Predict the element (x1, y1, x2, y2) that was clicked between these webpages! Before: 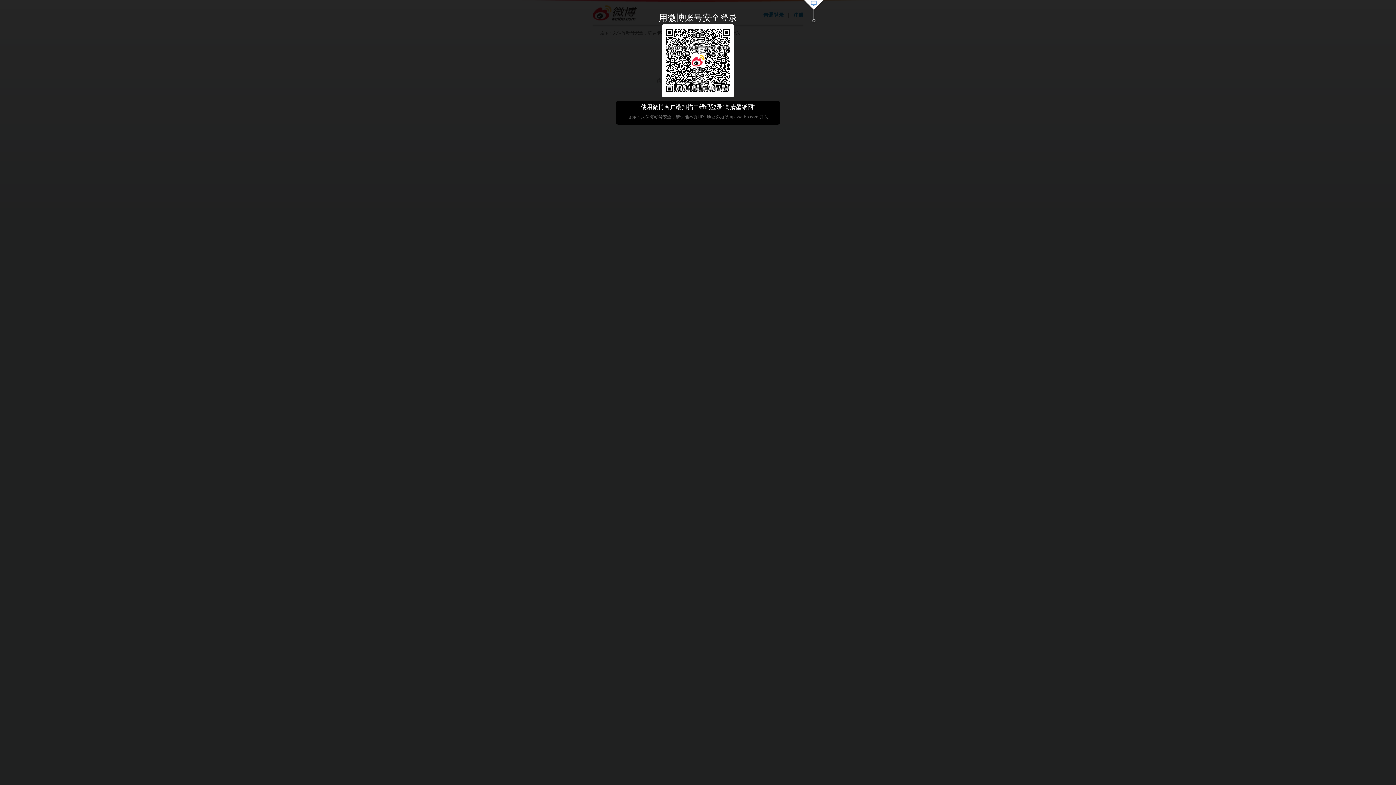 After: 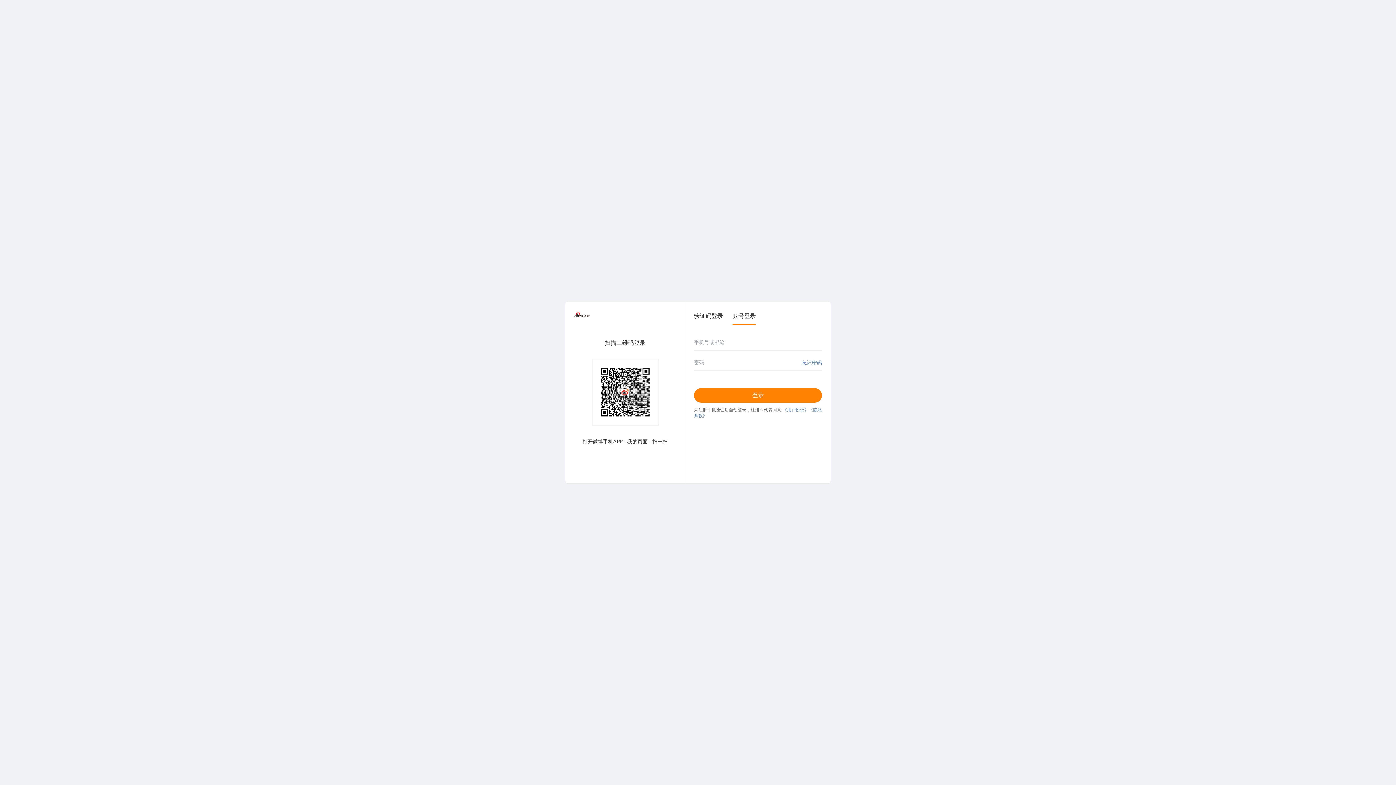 Action: bbox: (803, 0, 824, 23)